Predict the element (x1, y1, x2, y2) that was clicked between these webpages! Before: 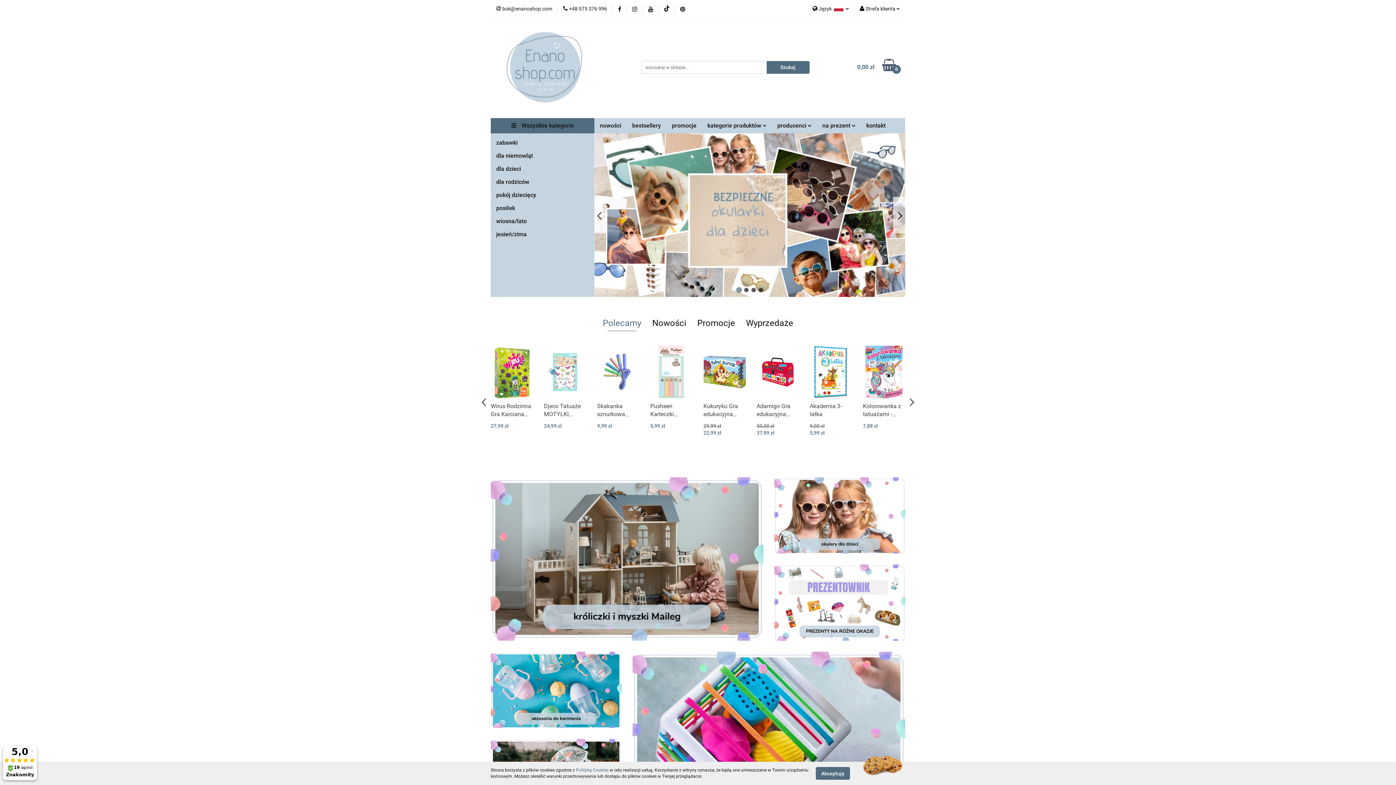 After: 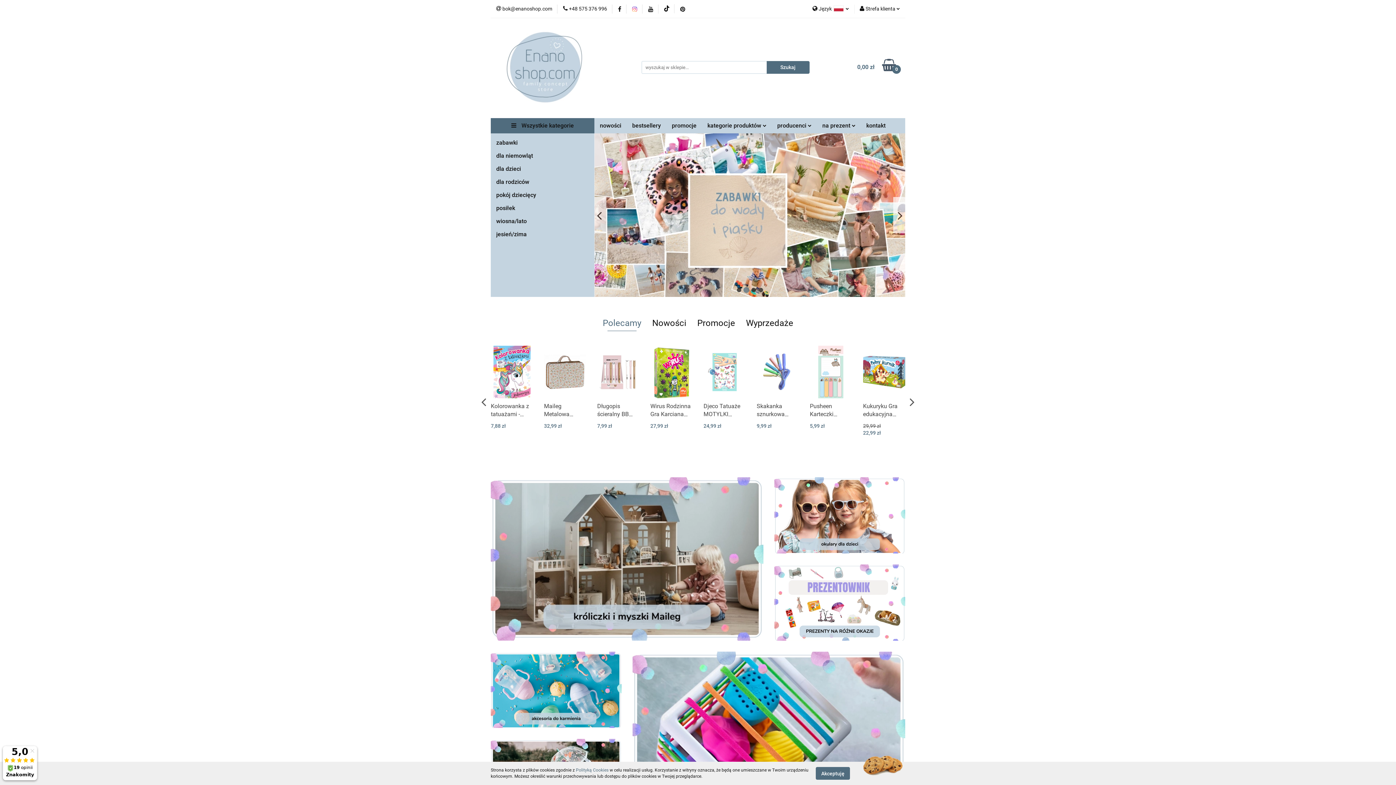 Action: bbox: (632, 6, 637, 11)